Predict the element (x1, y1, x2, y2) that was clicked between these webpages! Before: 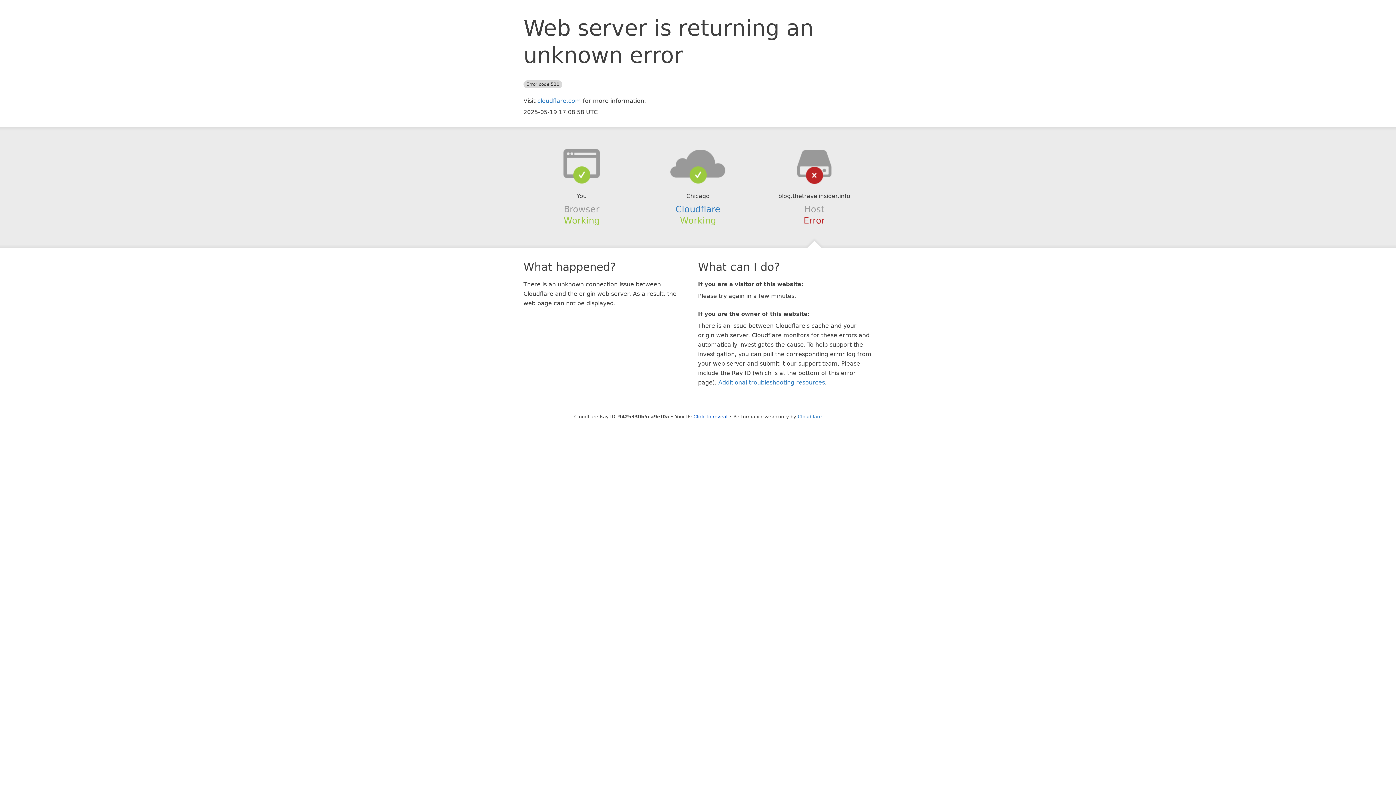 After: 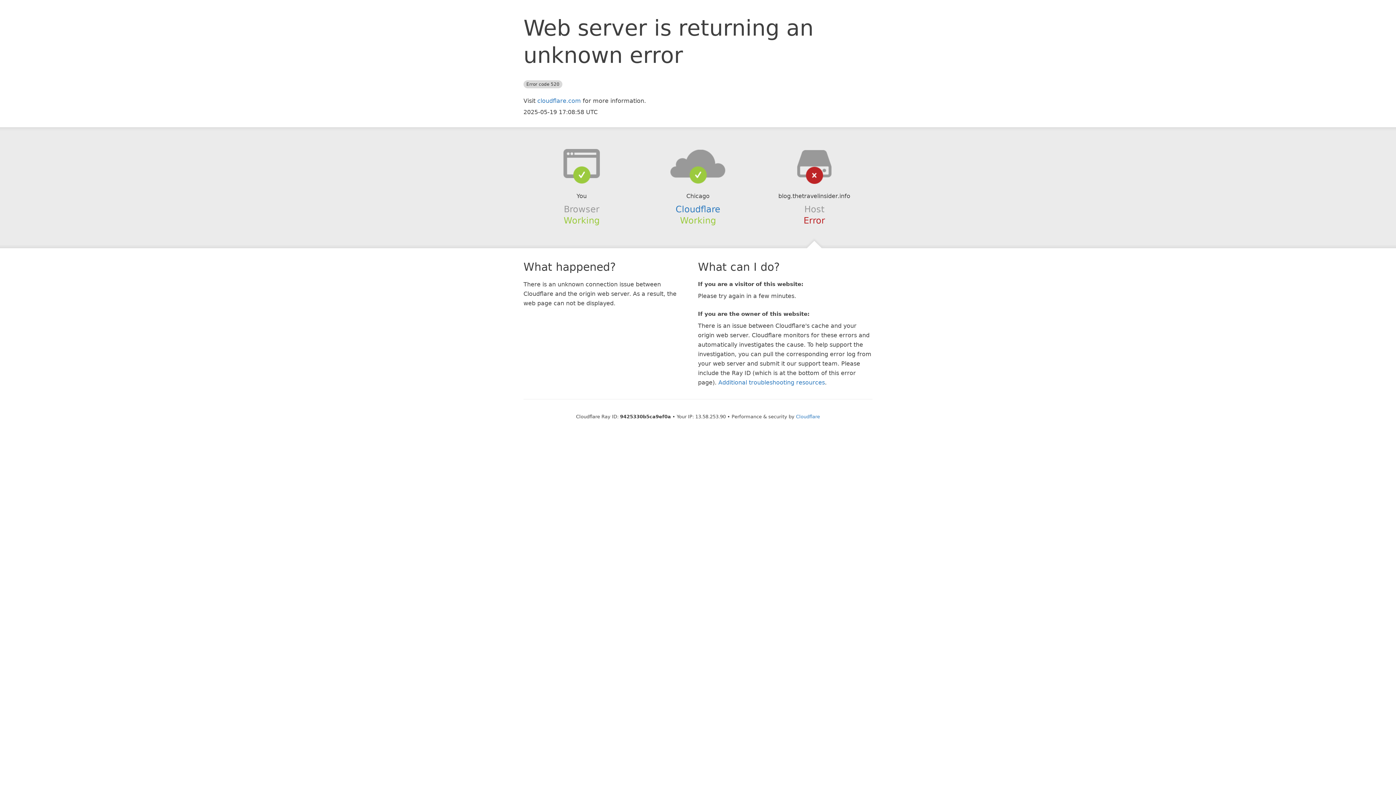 Action: bbox: (693, 414, 727, 419) label: Click to reveal